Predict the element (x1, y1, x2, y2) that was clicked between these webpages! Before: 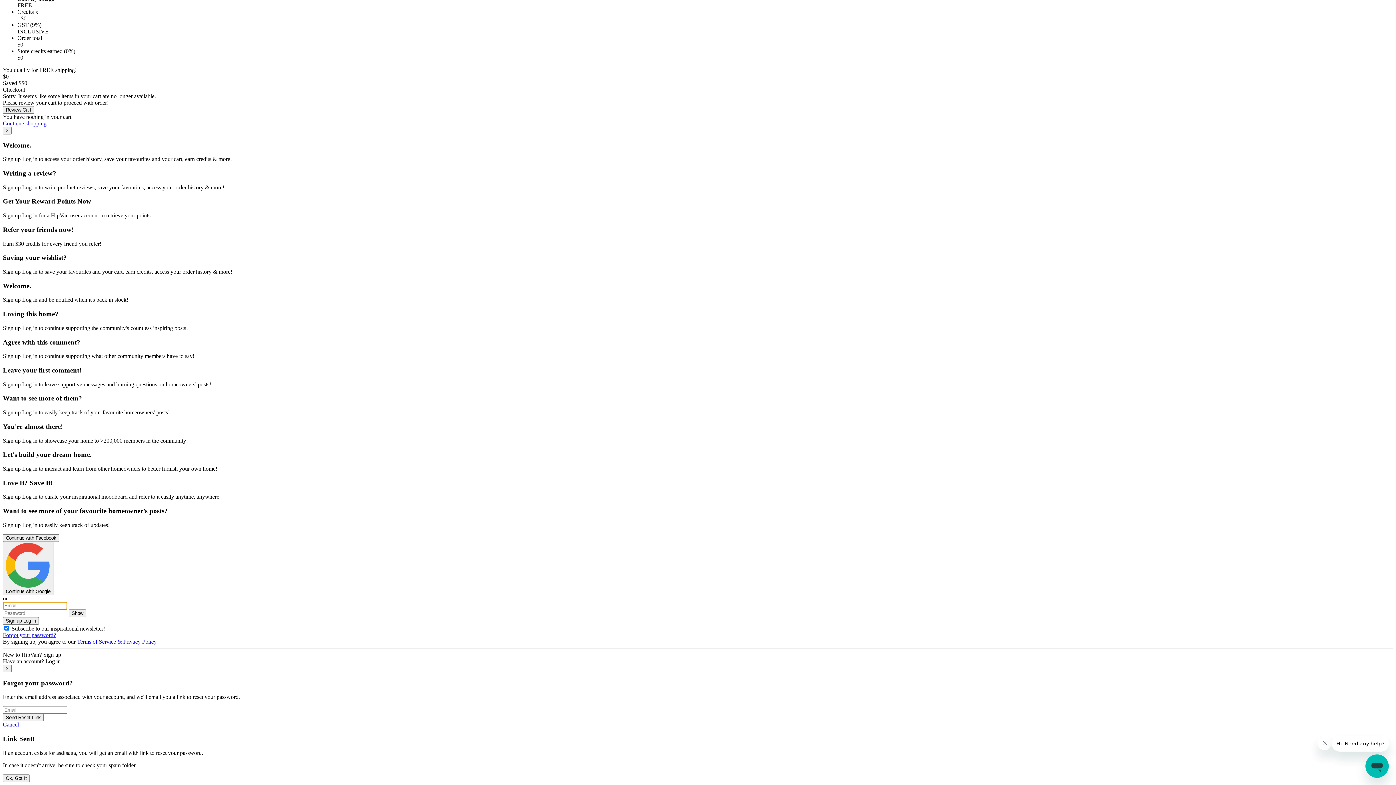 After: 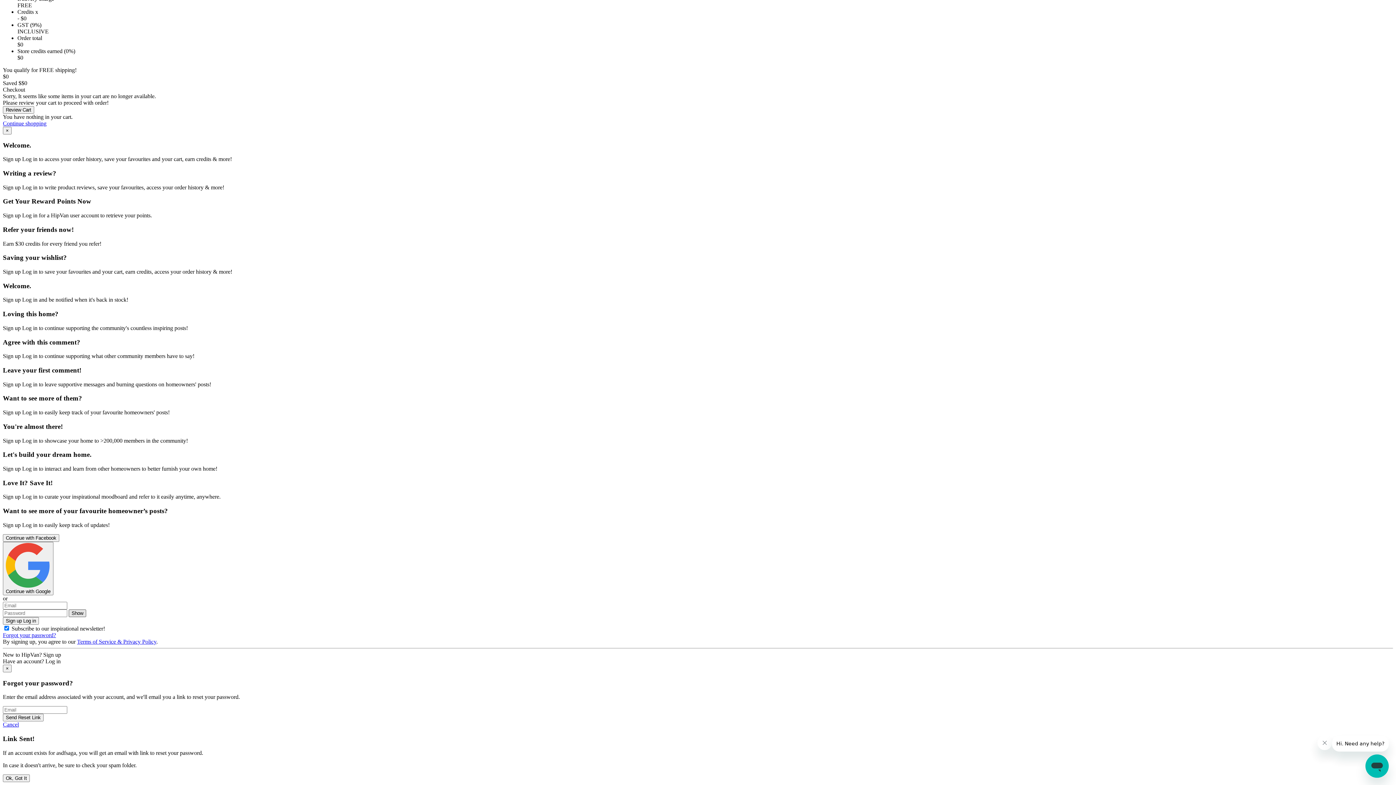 Action: bbox: (68, 609, 86, 617) label: Show